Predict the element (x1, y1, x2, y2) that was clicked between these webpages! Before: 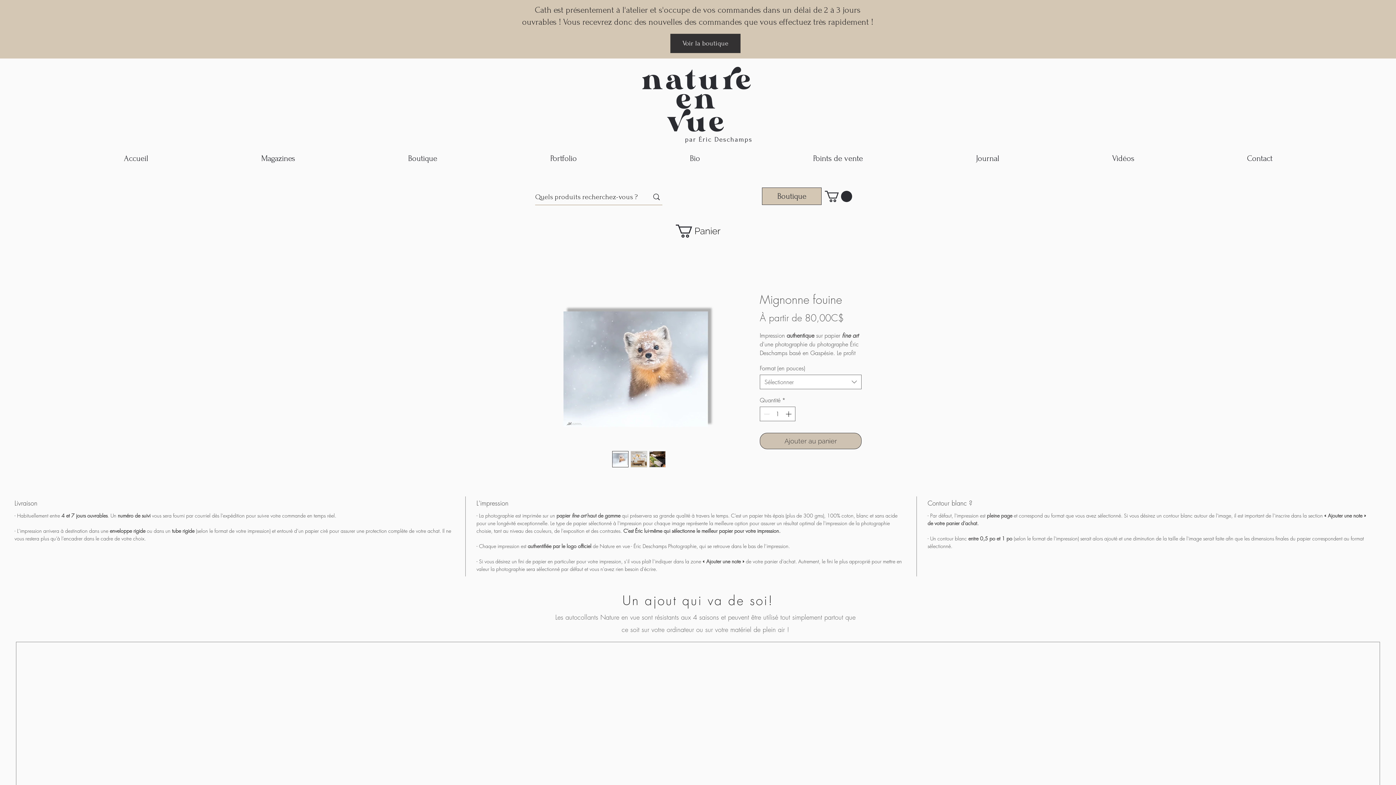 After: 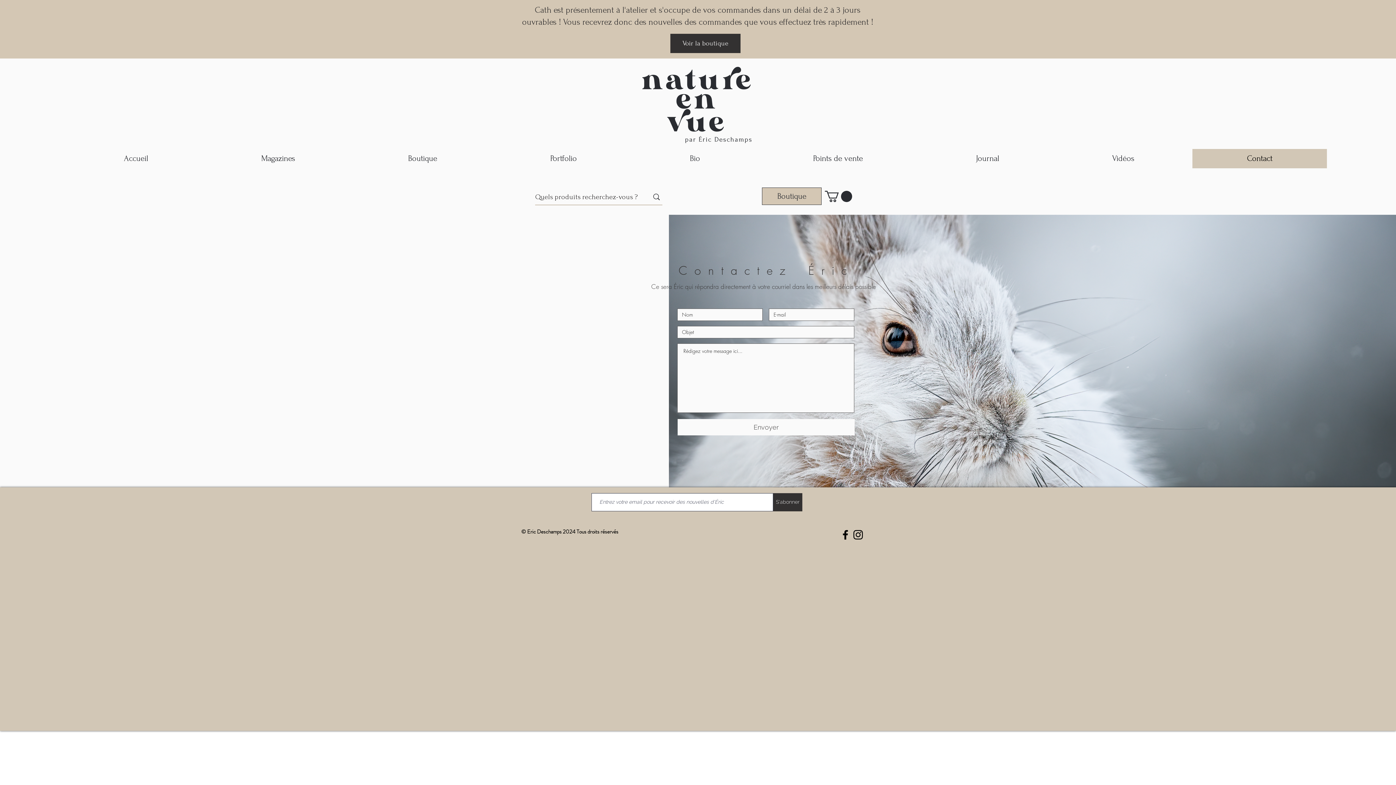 Action: bbox: (1190, 149, 1327, 168) label: Contact